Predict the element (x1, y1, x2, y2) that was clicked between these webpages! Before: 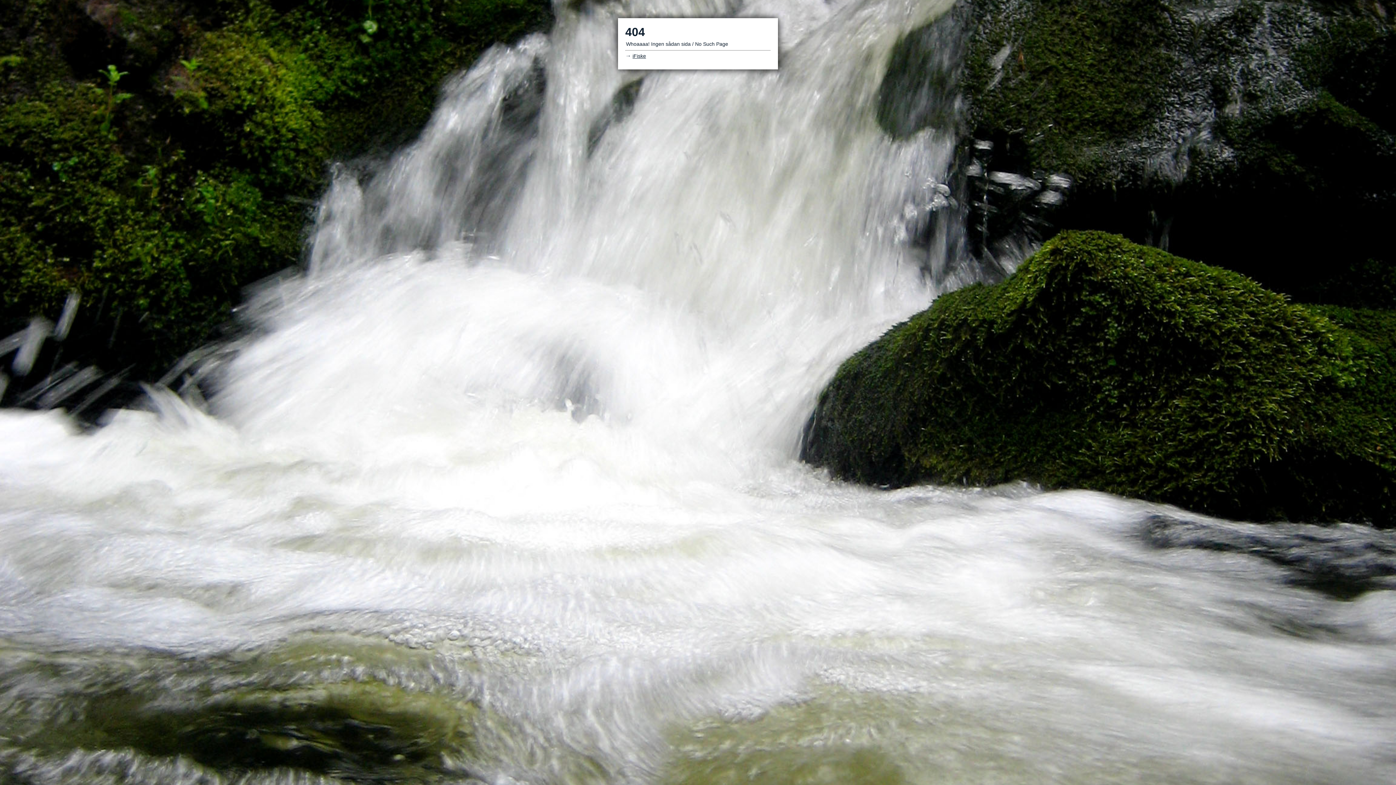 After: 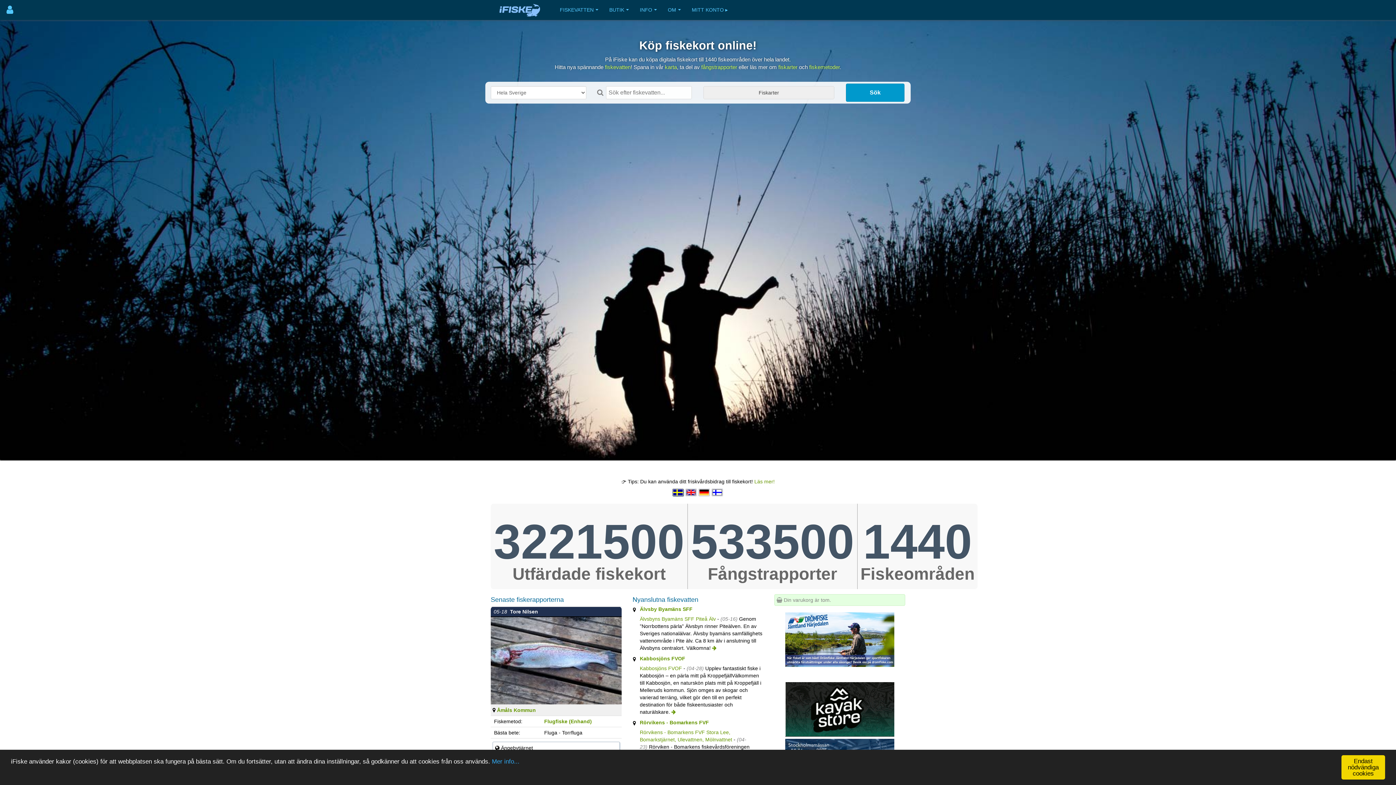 Action: bbox: (632, 53, 646, 58) label: iFiske